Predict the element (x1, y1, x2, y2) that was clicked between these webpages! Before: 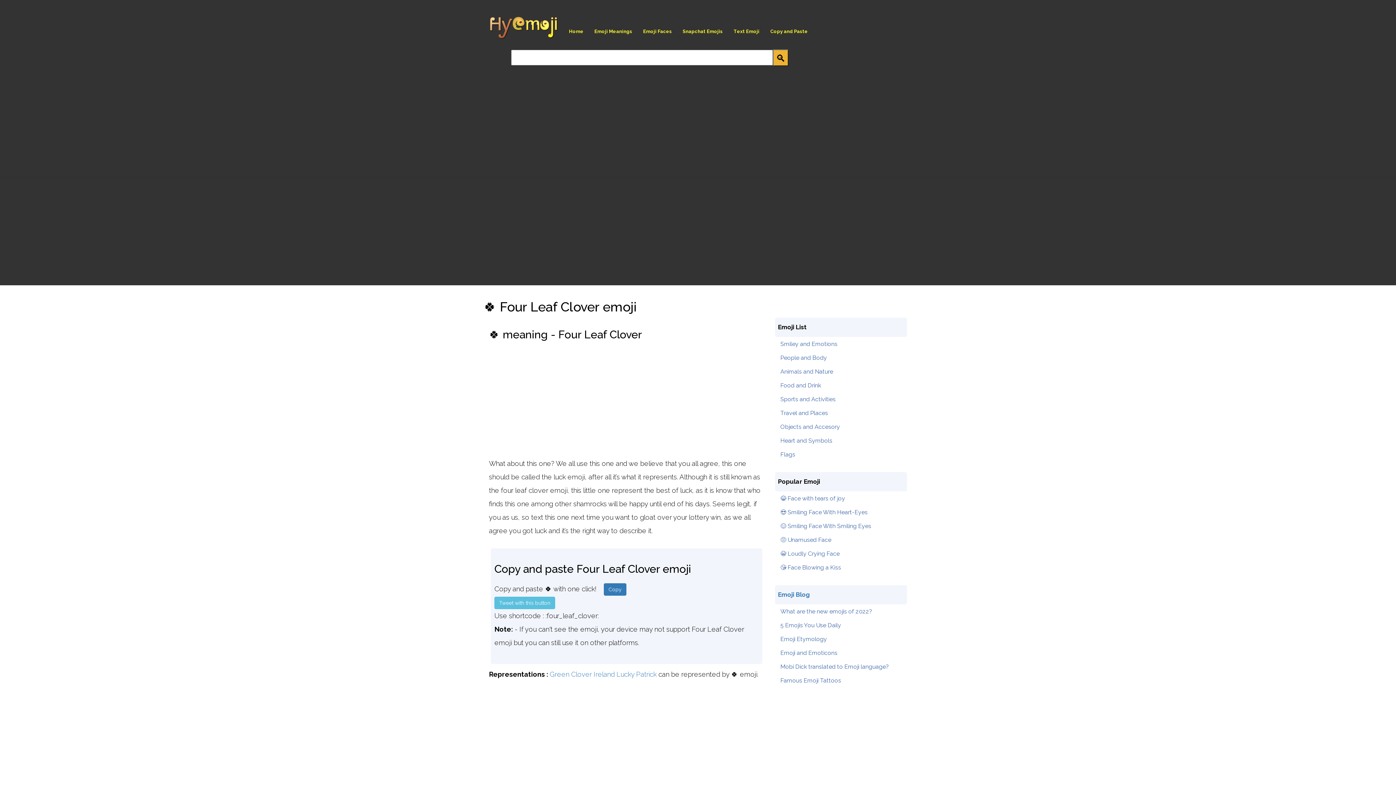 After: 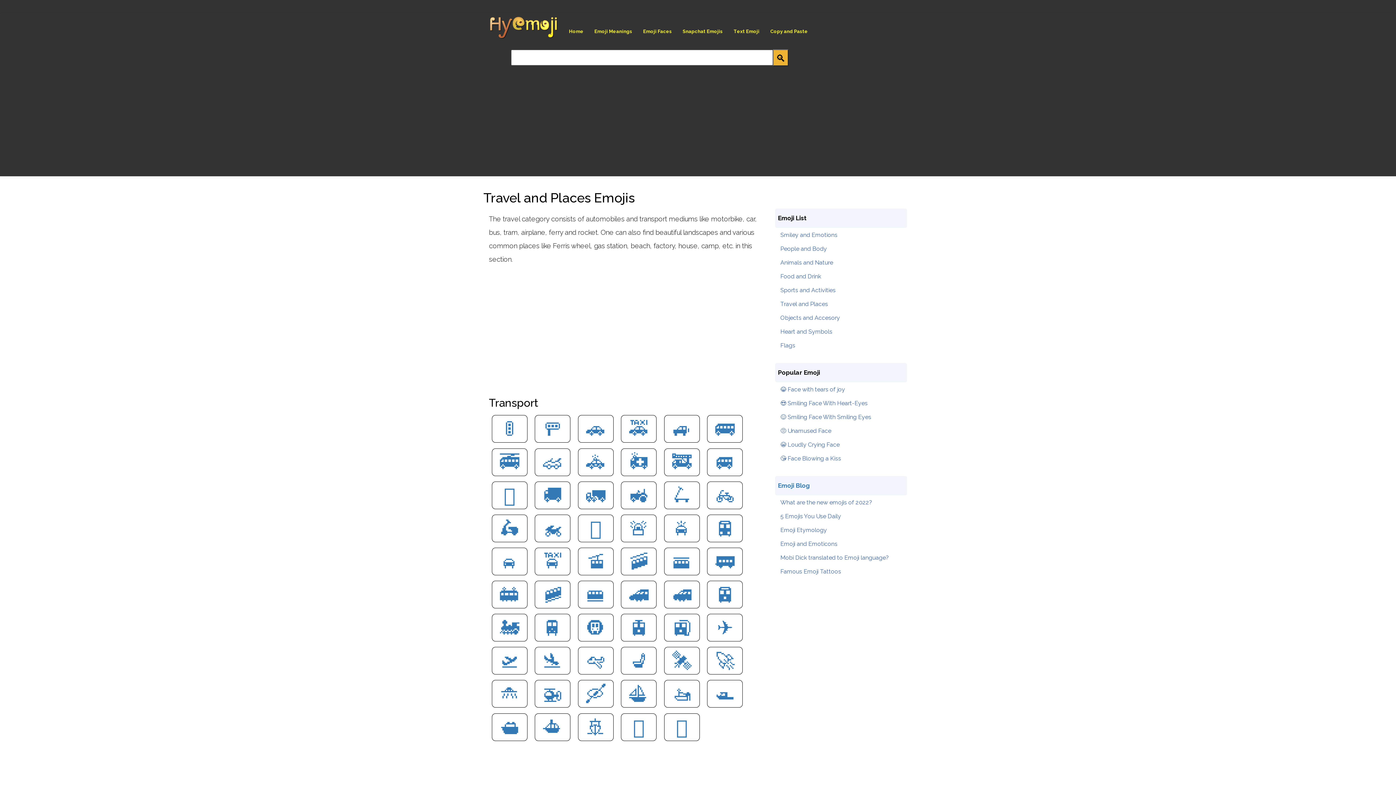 Action: bbox: (775, 406, 907, 420) label: Travel and Places